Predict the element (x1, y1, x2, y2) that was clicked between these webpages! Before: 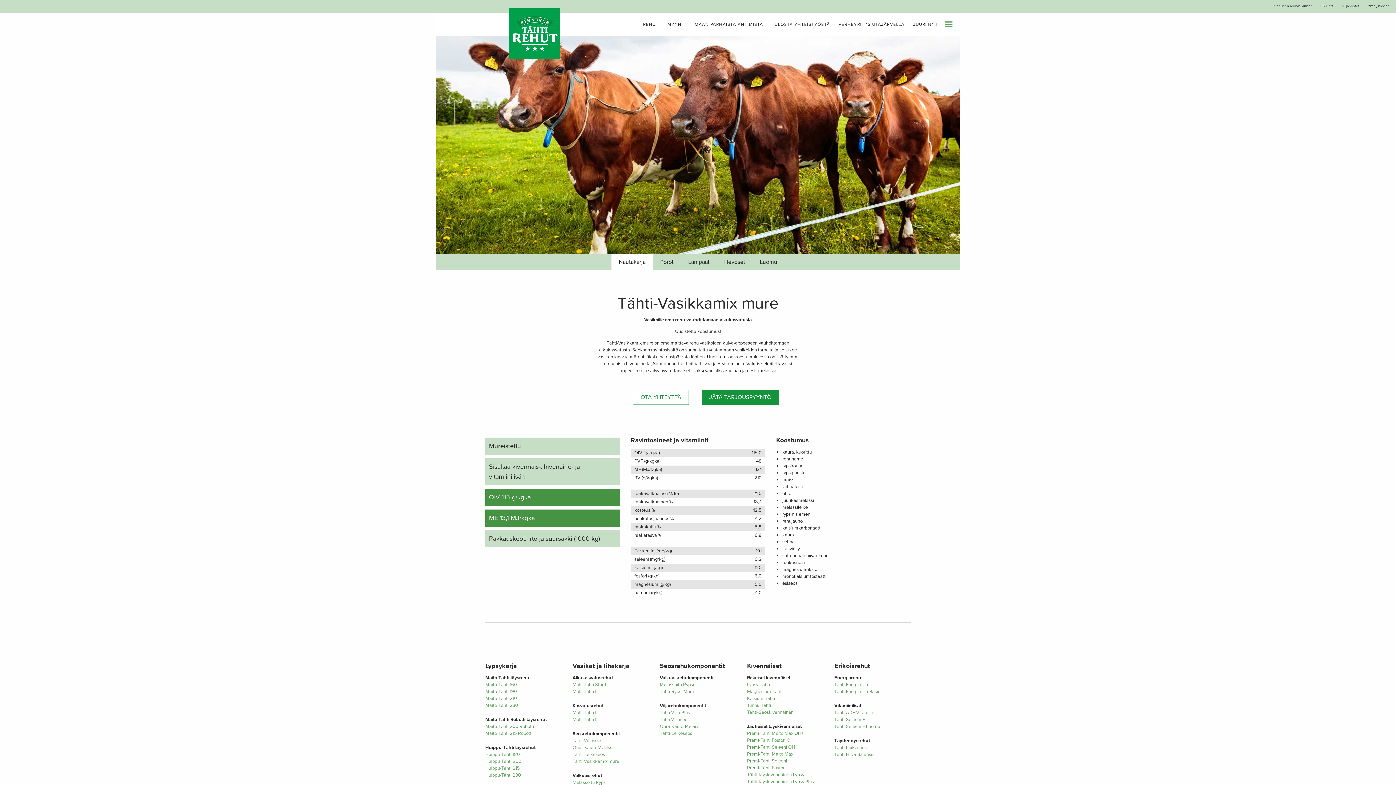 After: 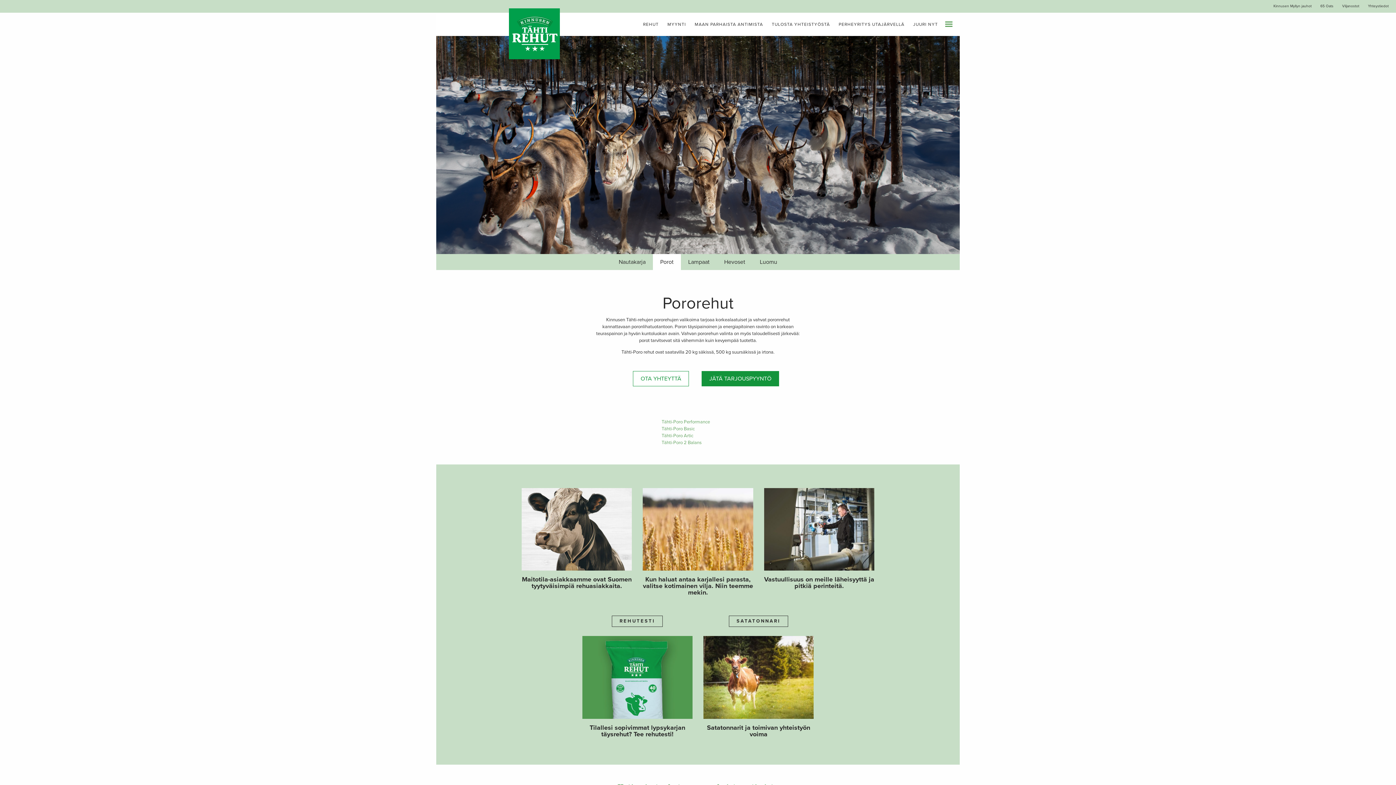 Action: bbox: (653, 254, 681, 270) label: Porot